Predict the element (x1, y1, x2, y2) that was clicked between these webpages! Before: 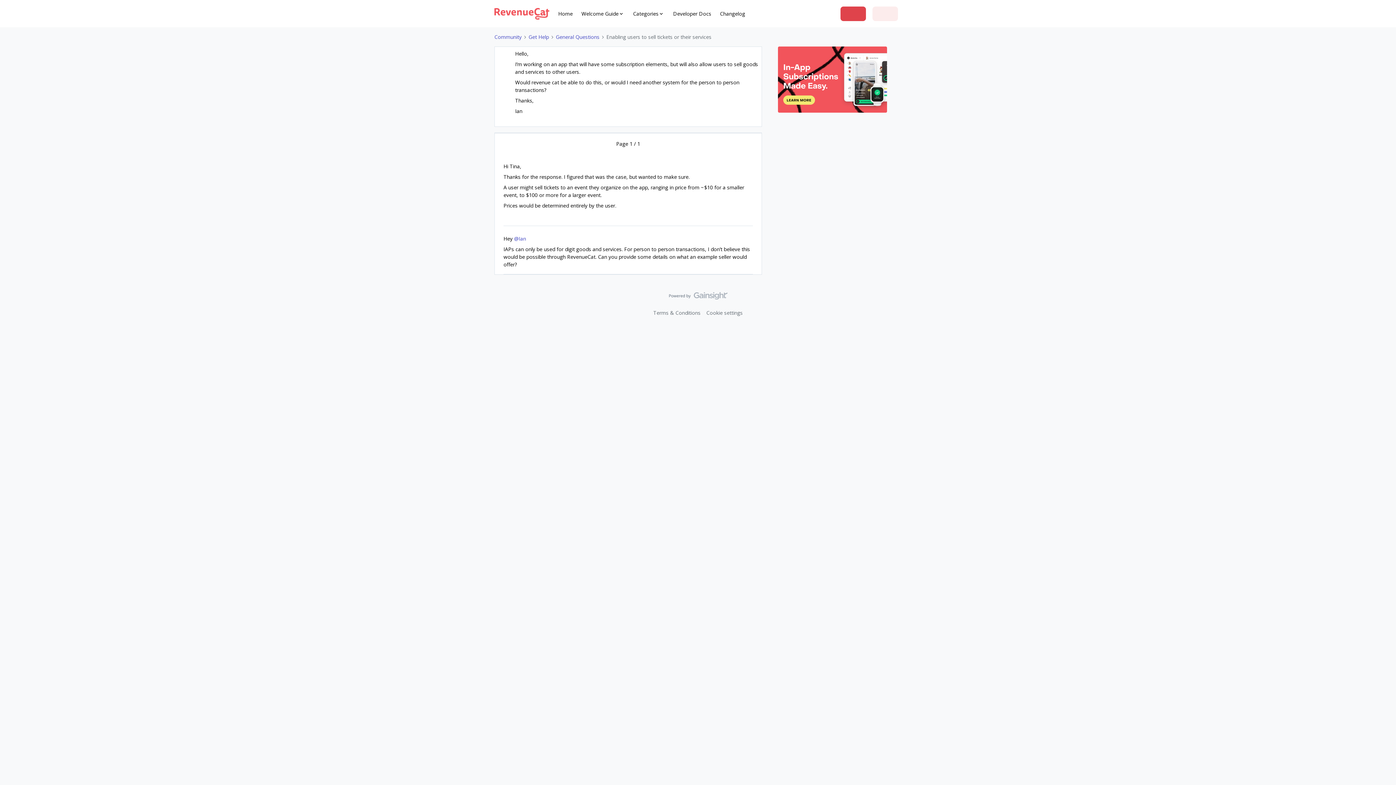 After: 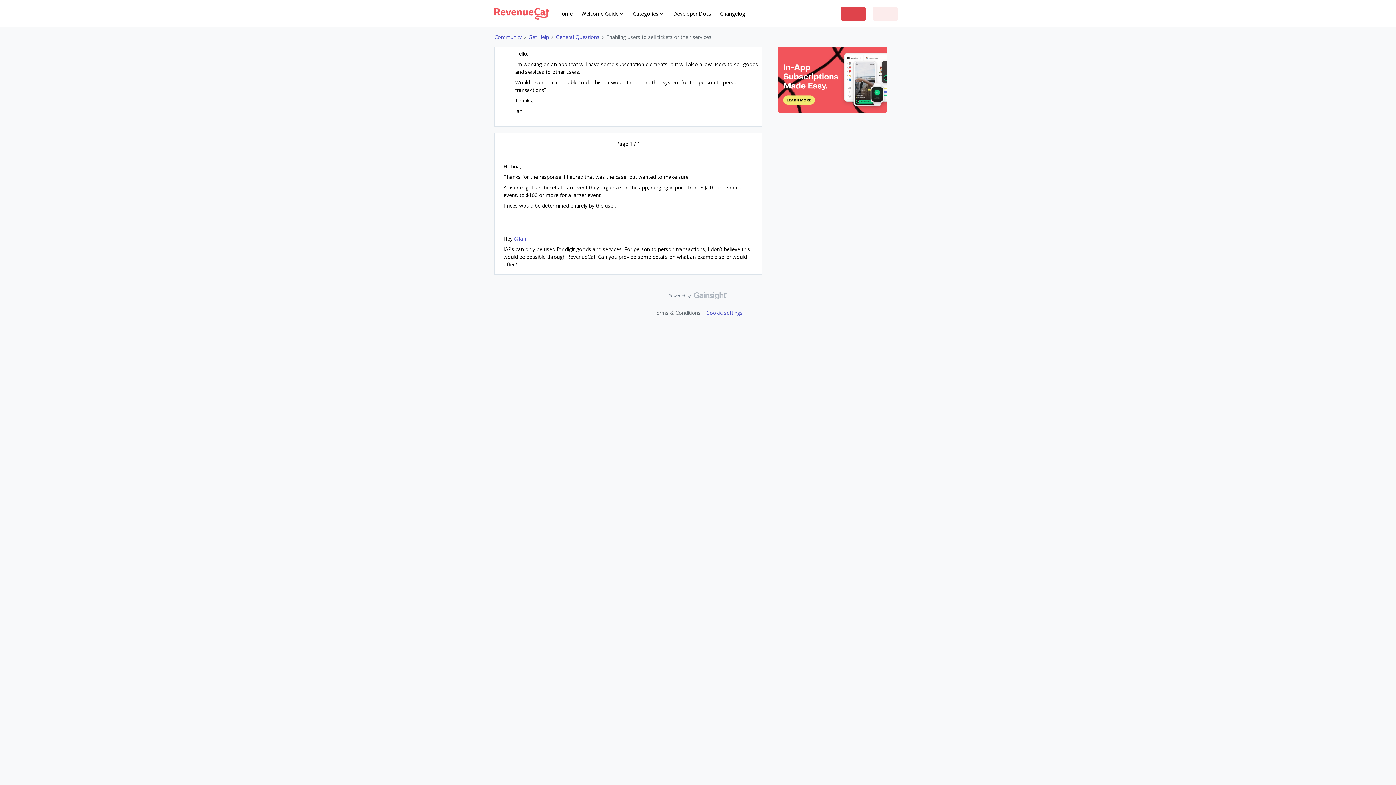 Action: label: Cookie settings bbox: (703, 309, 745, 316)